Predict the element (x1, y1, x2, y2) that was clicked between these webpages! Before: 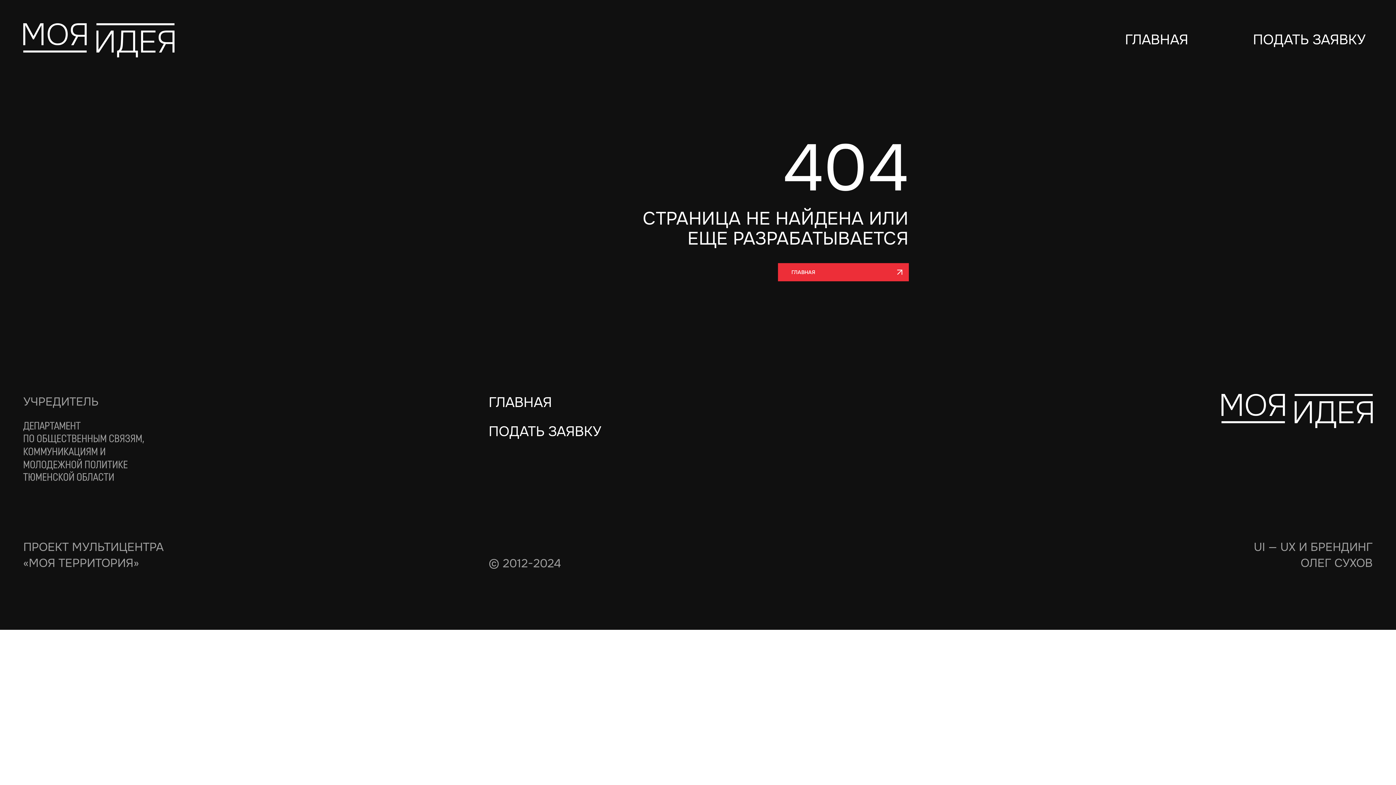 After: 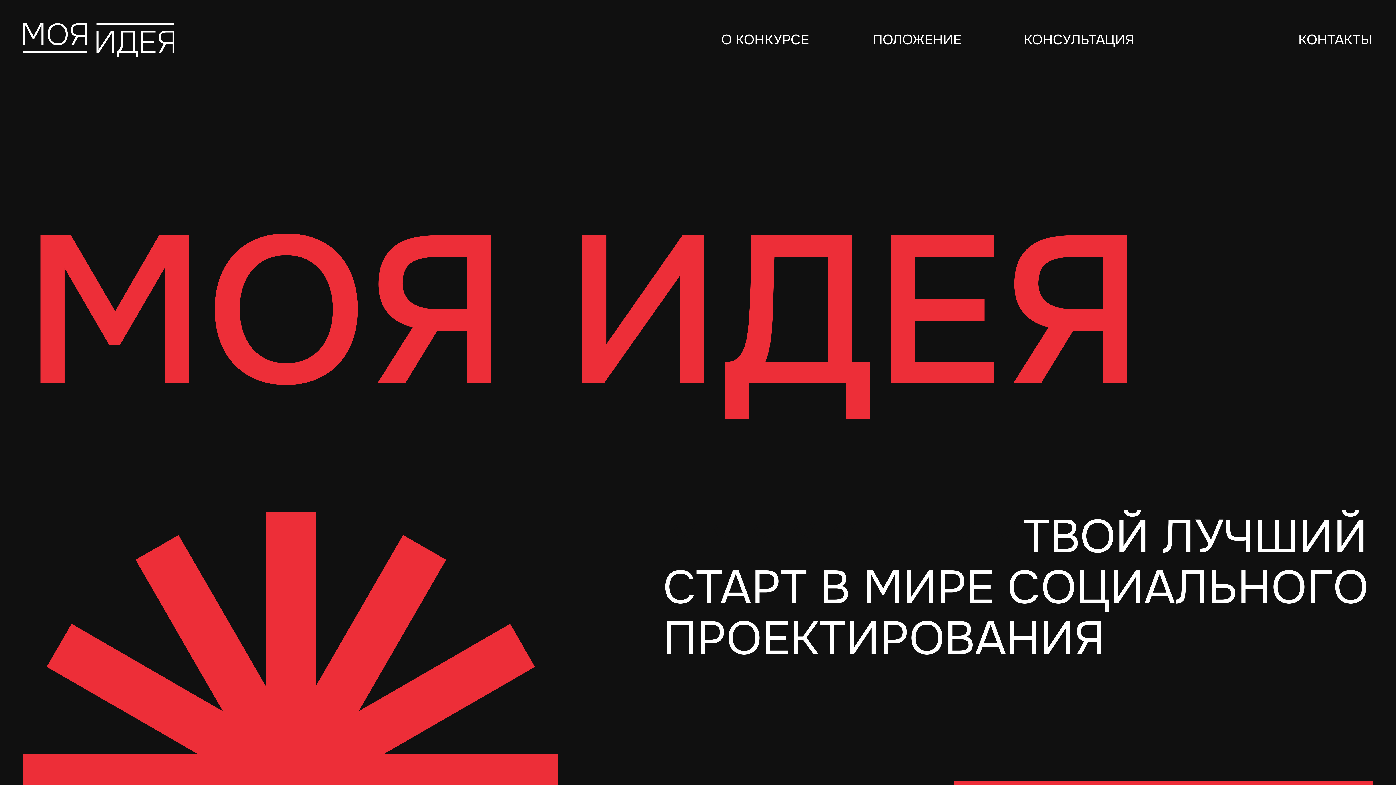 Action: bbox: (778, 263, 909, 281) label:          ГЛАВНАЯ